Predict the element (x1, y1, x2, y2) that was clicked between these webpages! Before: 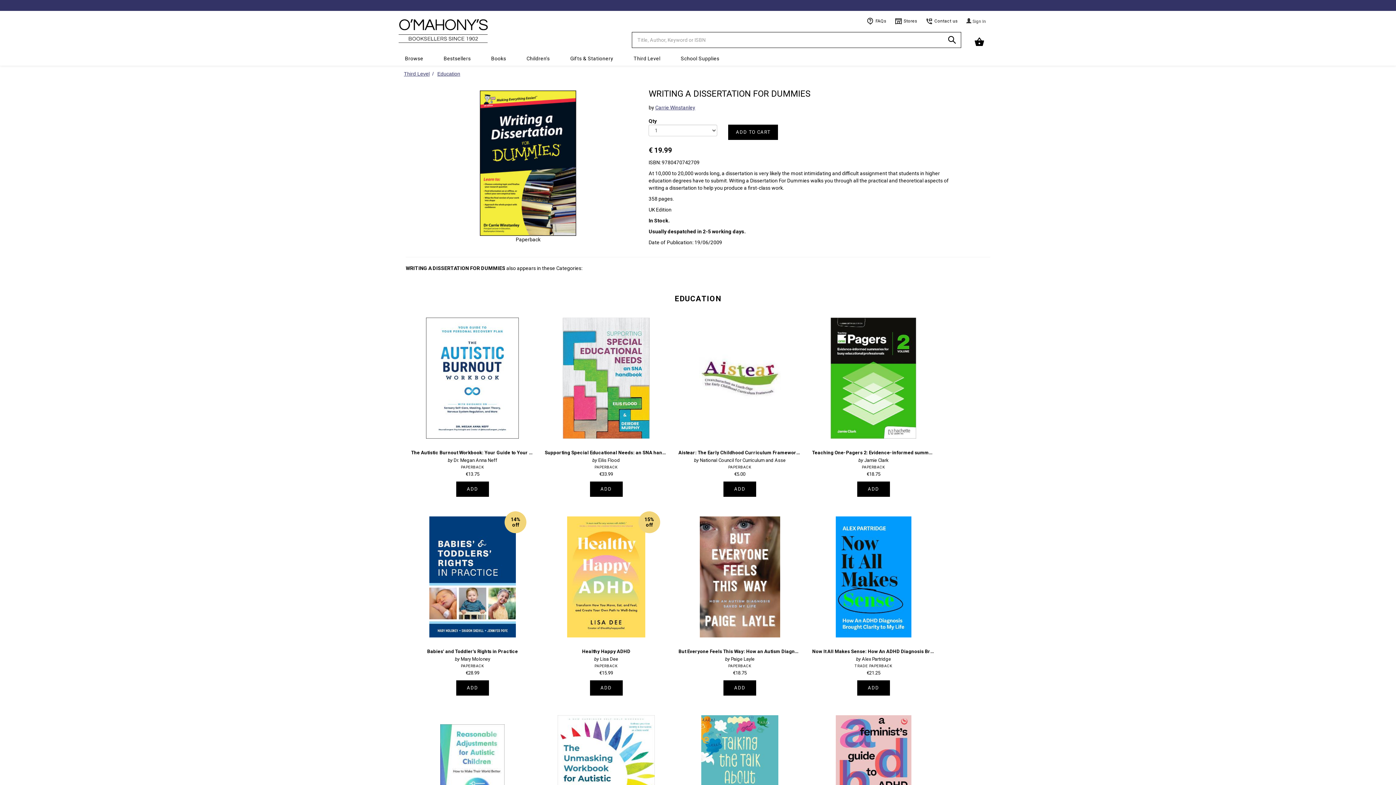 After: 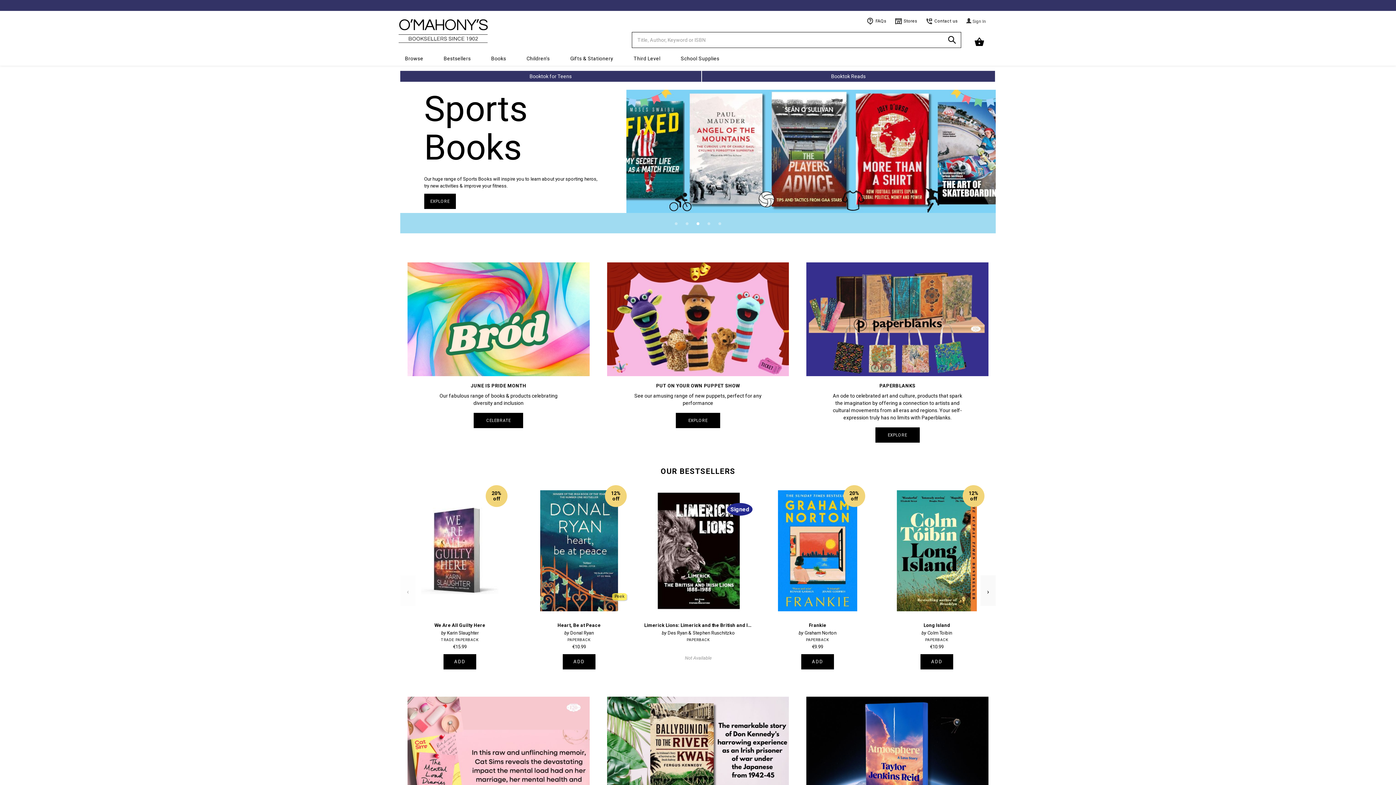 Action: label: Minimal - go to homepage bbox: (394, 14, 621, 47)